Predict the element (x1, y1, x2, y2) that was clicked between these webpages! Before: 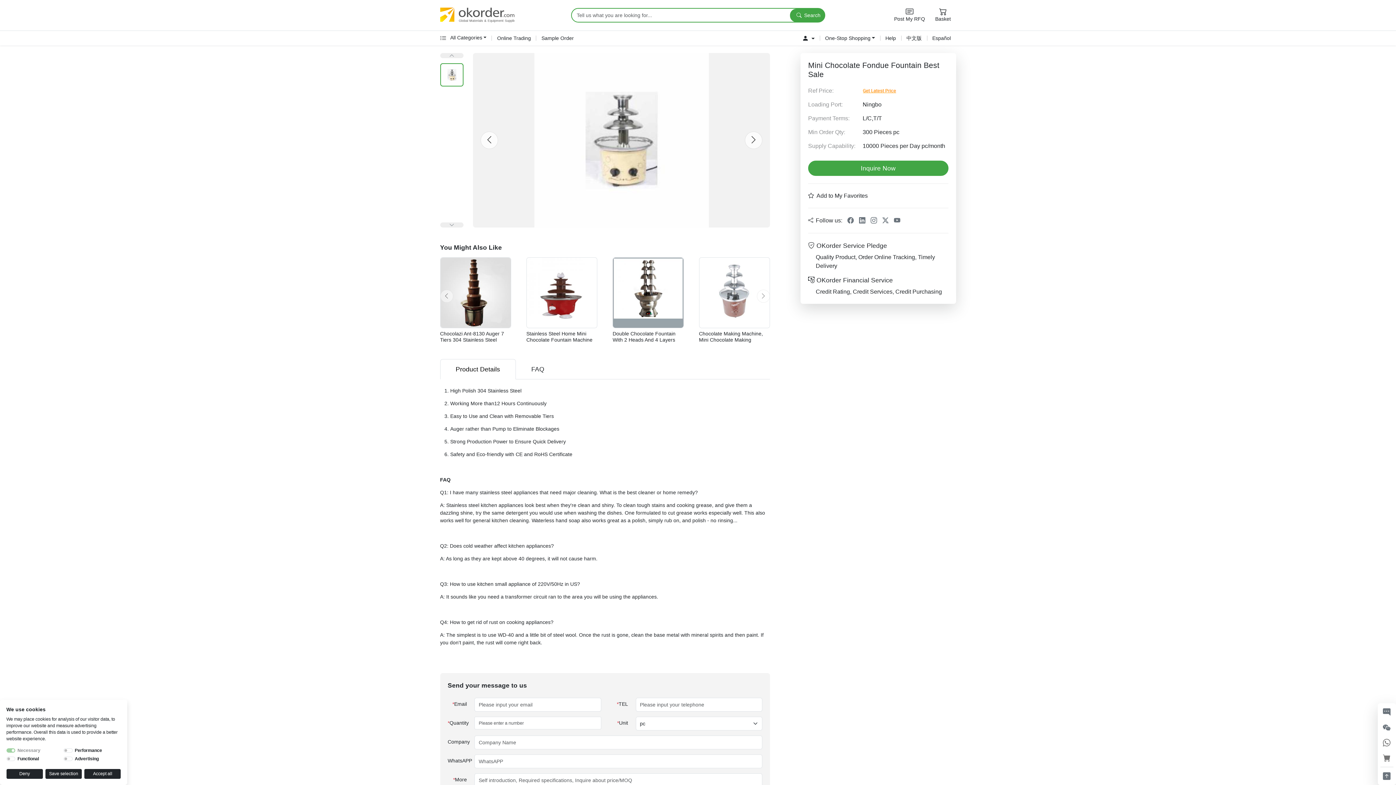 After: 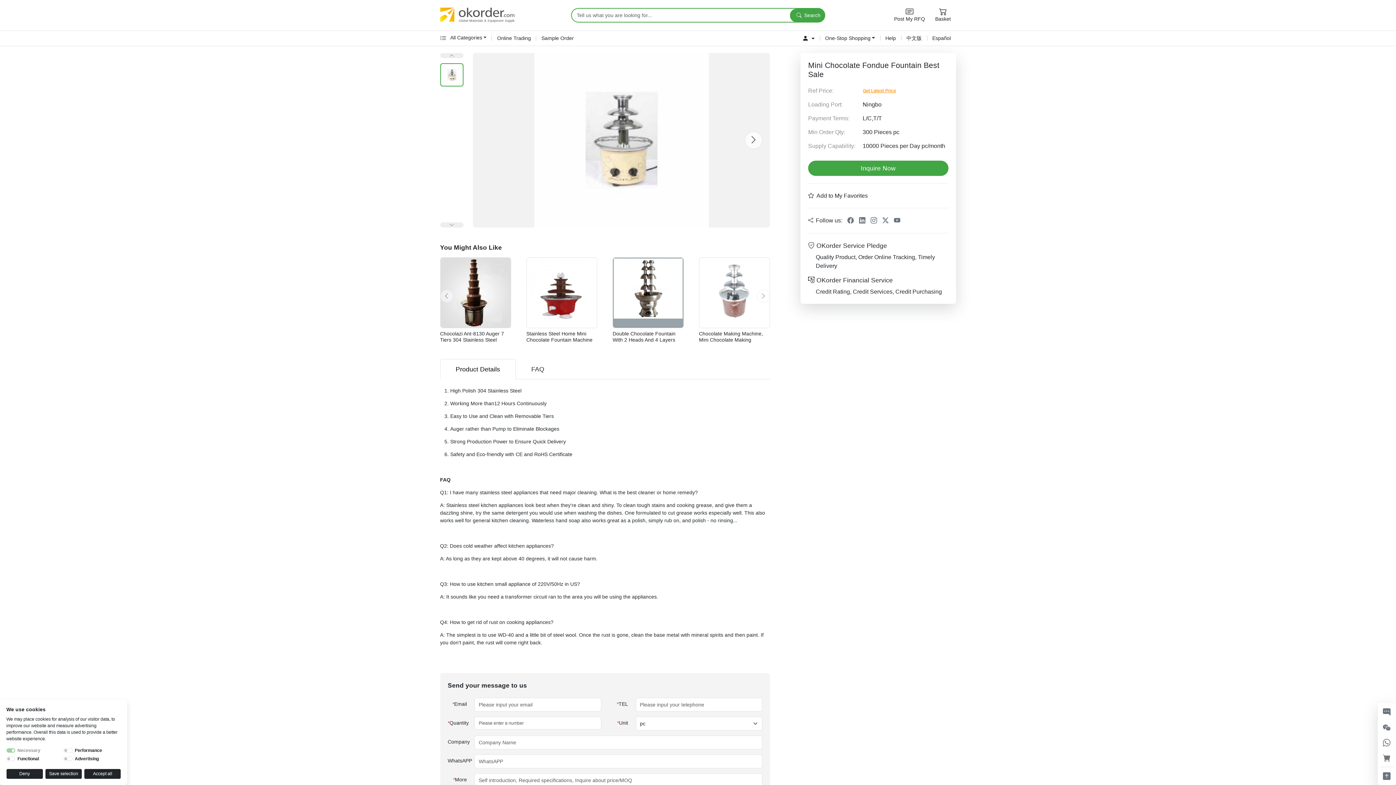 Action: label: PrevPic bbox: (480, 131, 498, 149)